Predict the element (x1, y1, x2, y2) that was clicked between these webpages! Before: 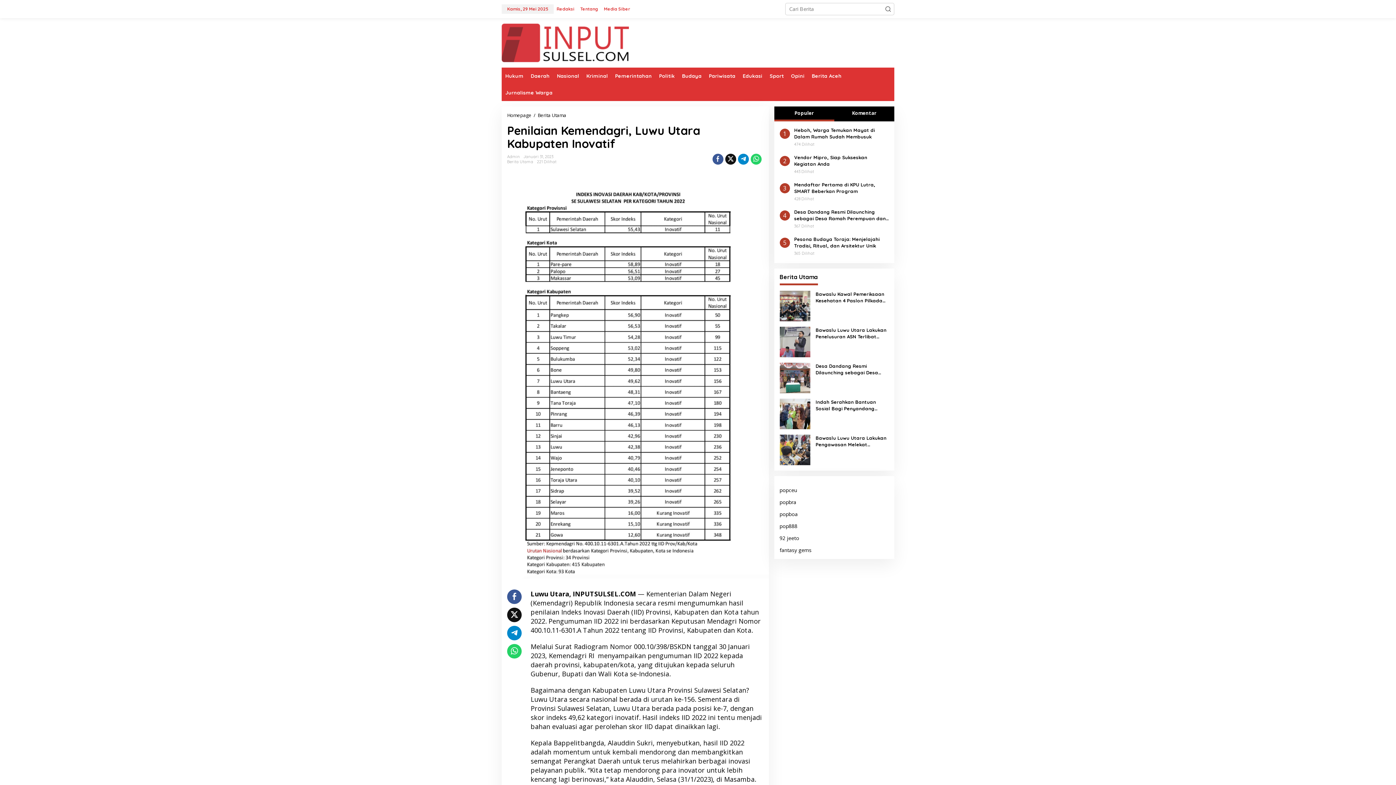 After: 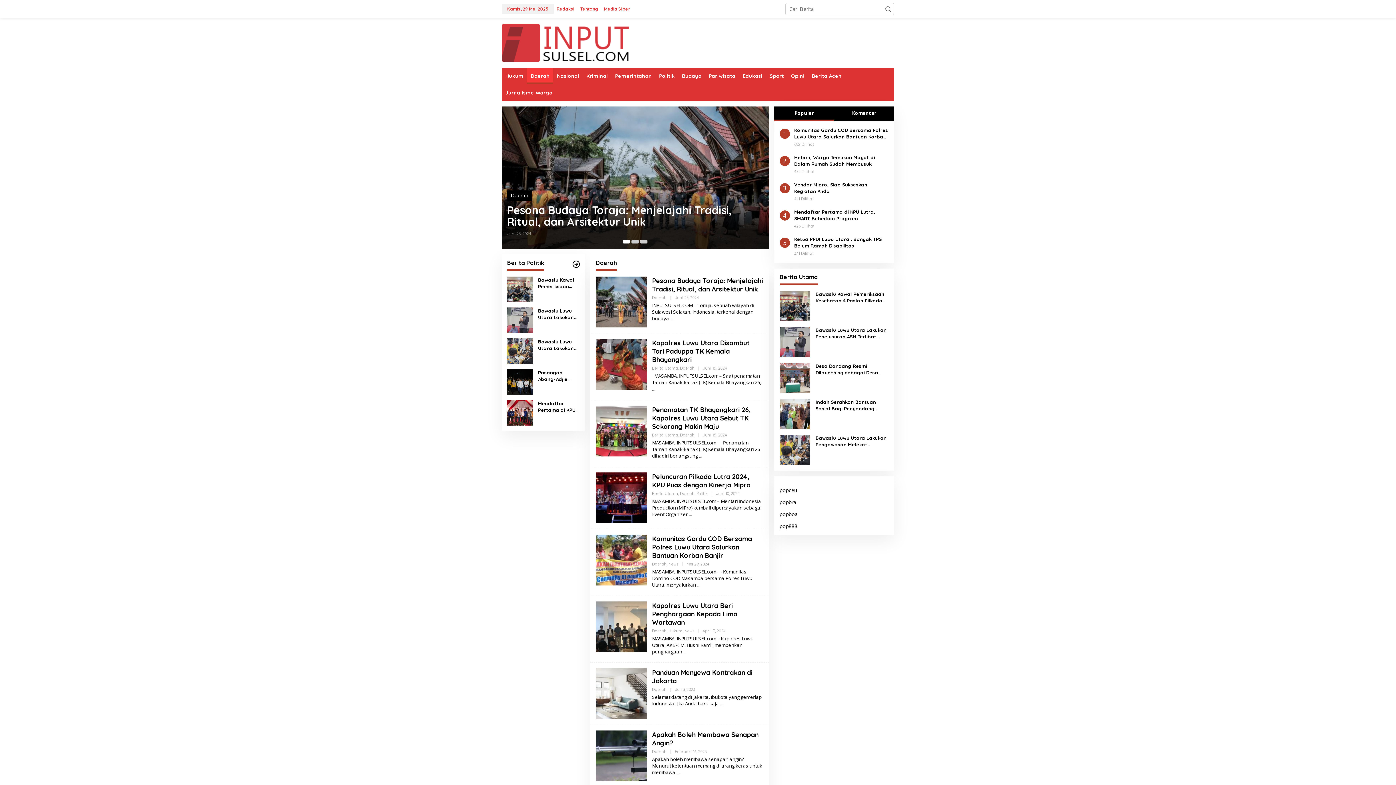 Action: bbox: (527, 67, 553, 84) label: Daerah